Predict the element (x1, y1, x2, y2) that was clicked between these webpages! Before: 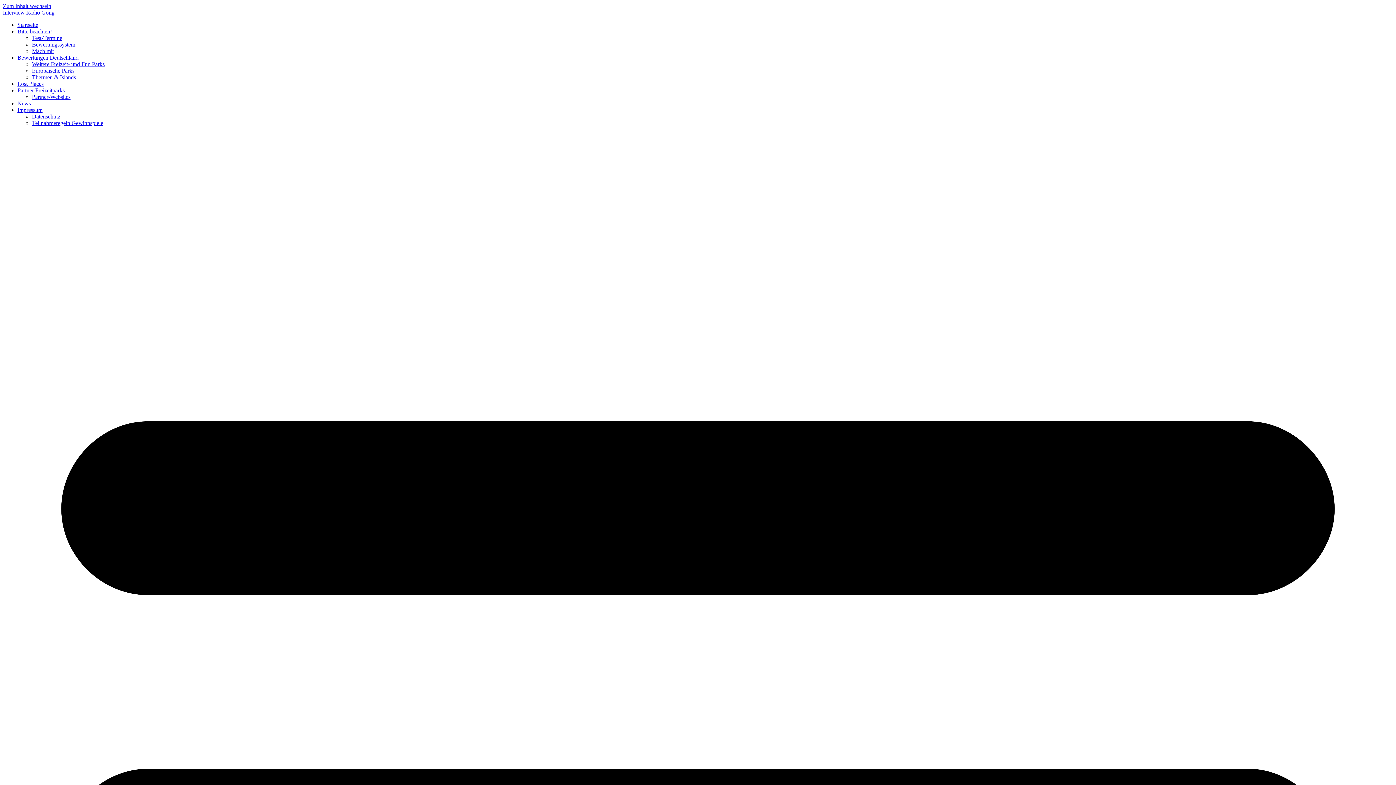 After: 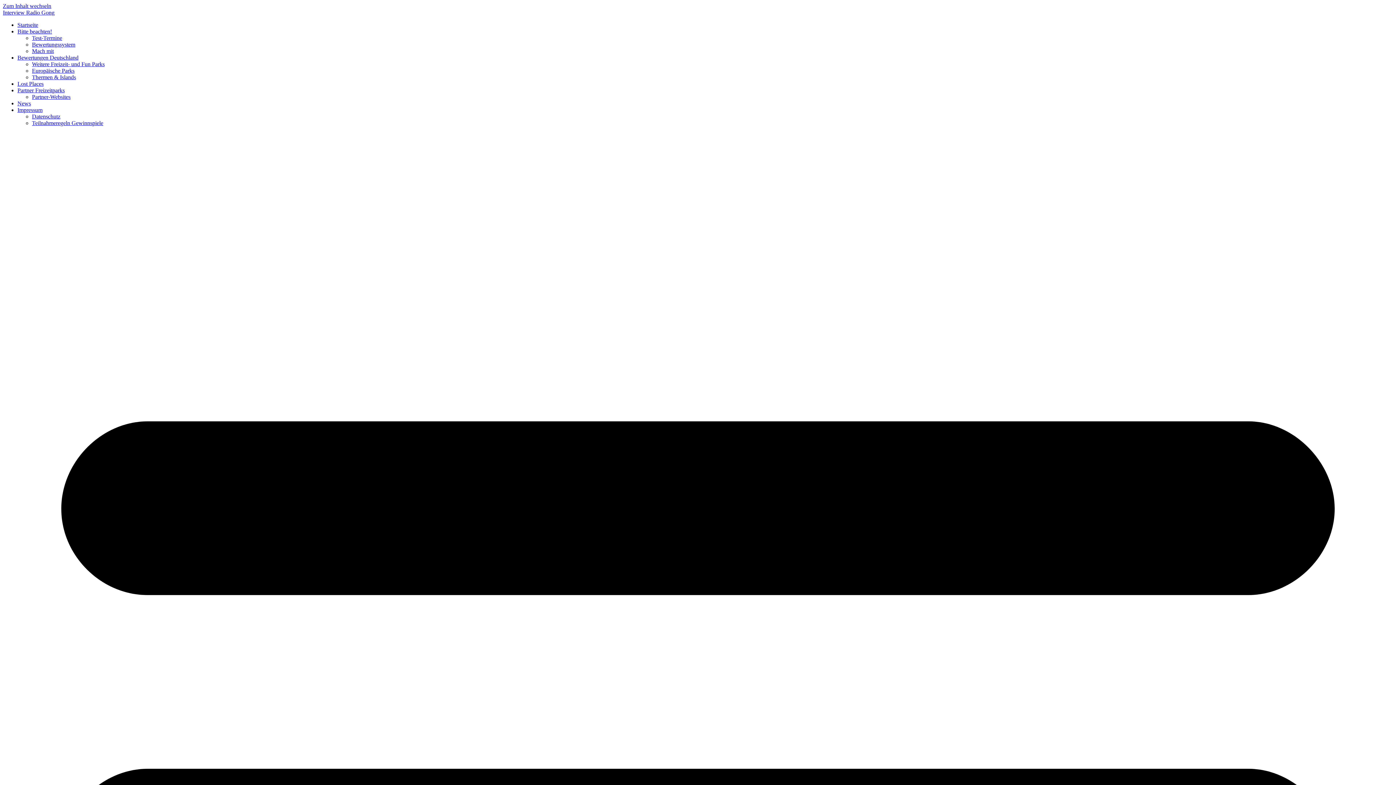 Action: bbox: (32, 67, 74, 73) label: Europäische Parks